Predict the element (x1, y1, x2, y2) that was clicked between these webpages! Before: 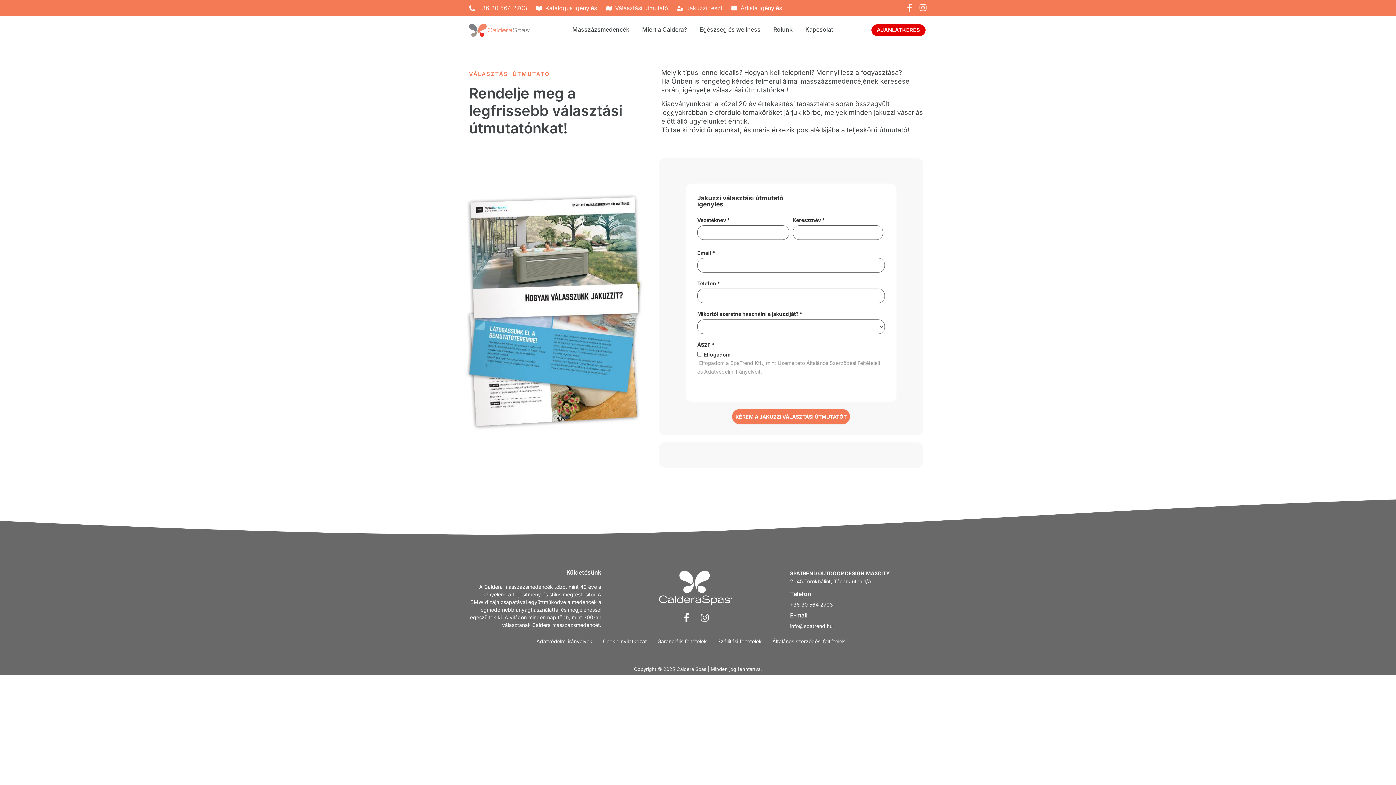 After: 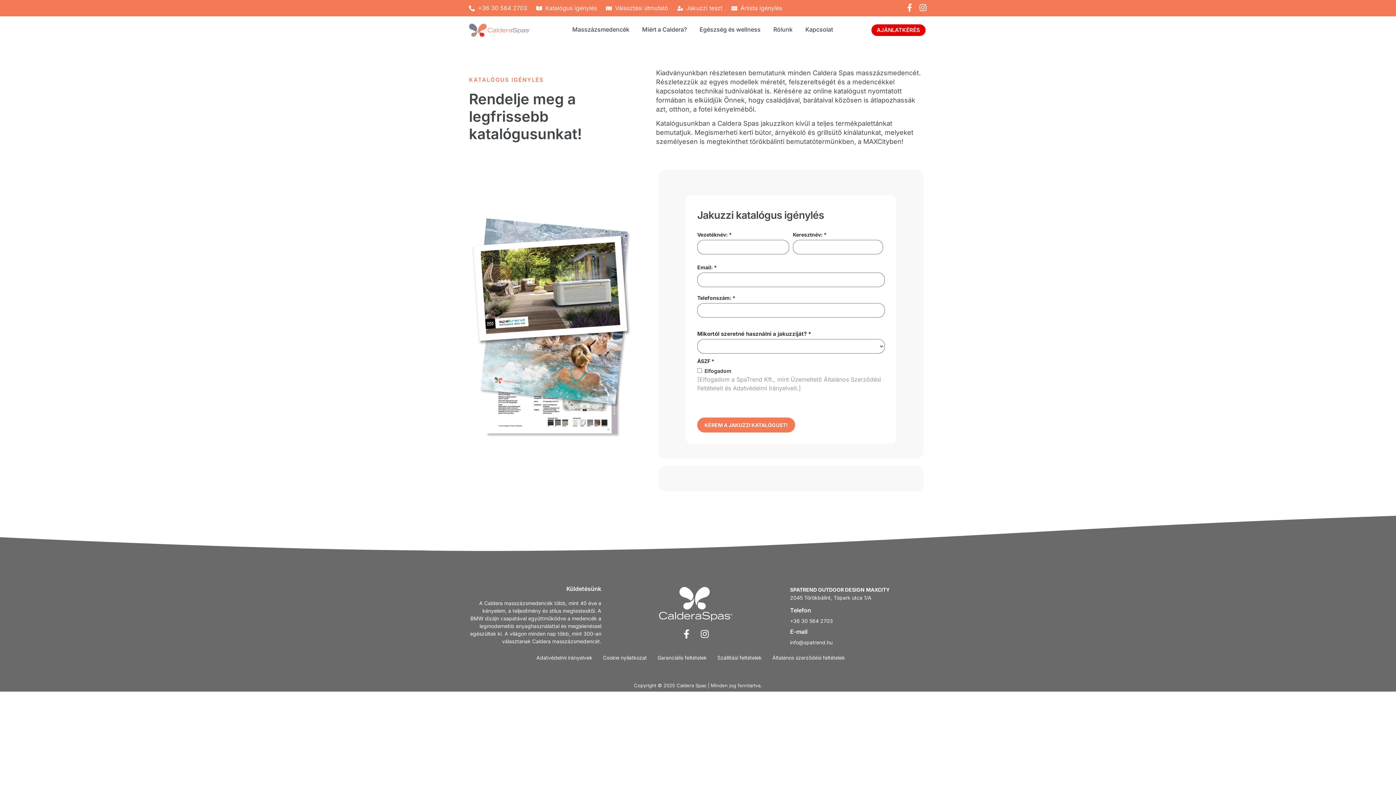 Action: label: Katalógus igénylés bbox: (536, 3, 597, 12)